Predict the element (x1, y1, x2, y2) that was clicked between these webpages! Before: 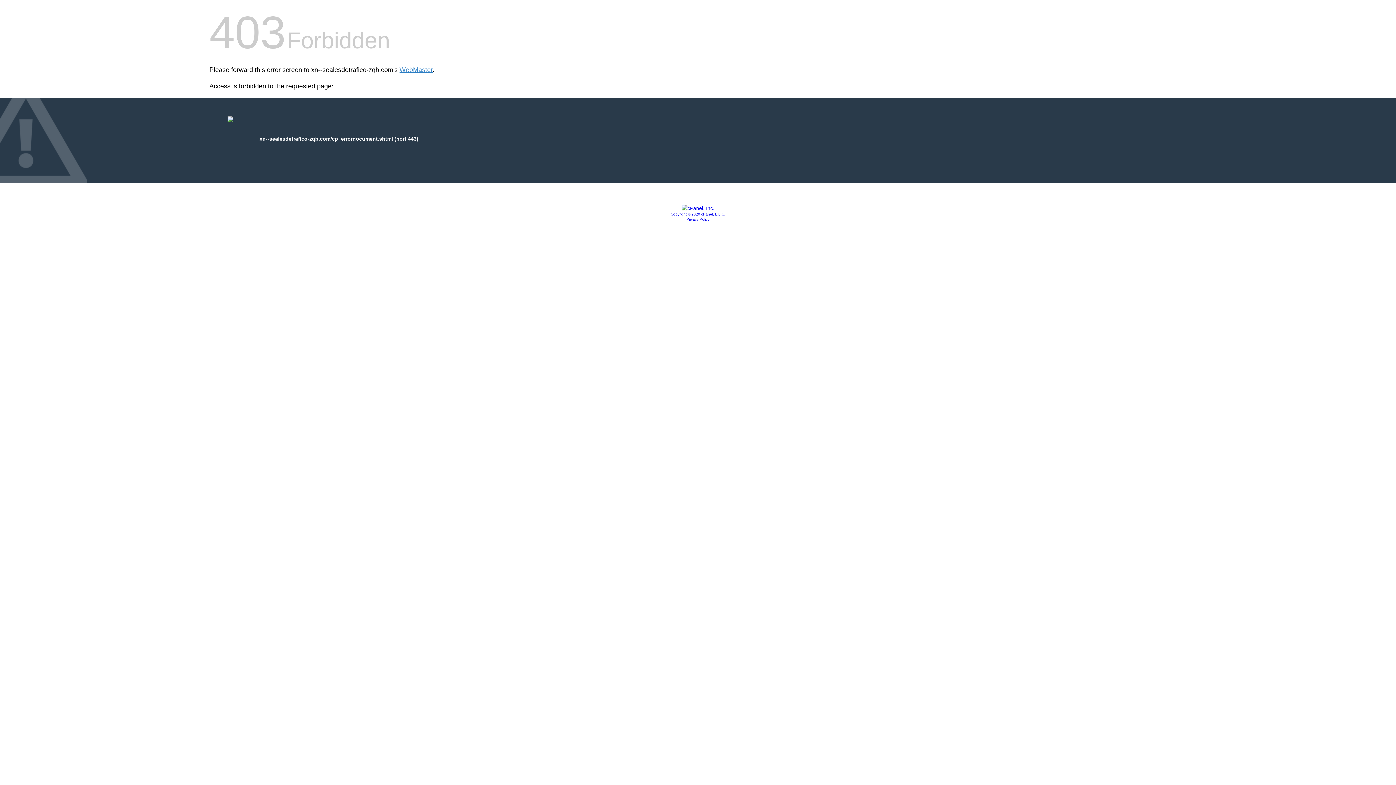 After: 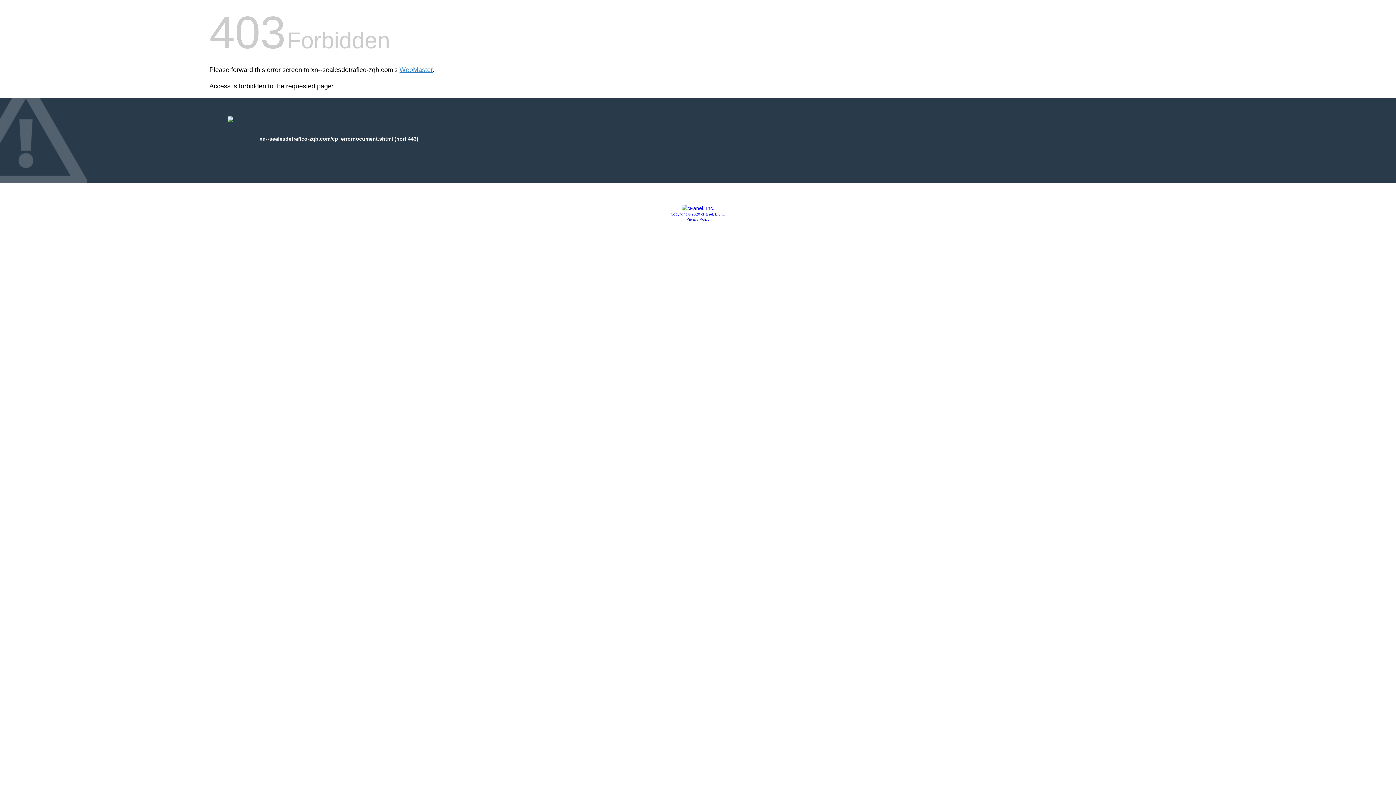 Action: bbox: (681, 205, 714, 211)